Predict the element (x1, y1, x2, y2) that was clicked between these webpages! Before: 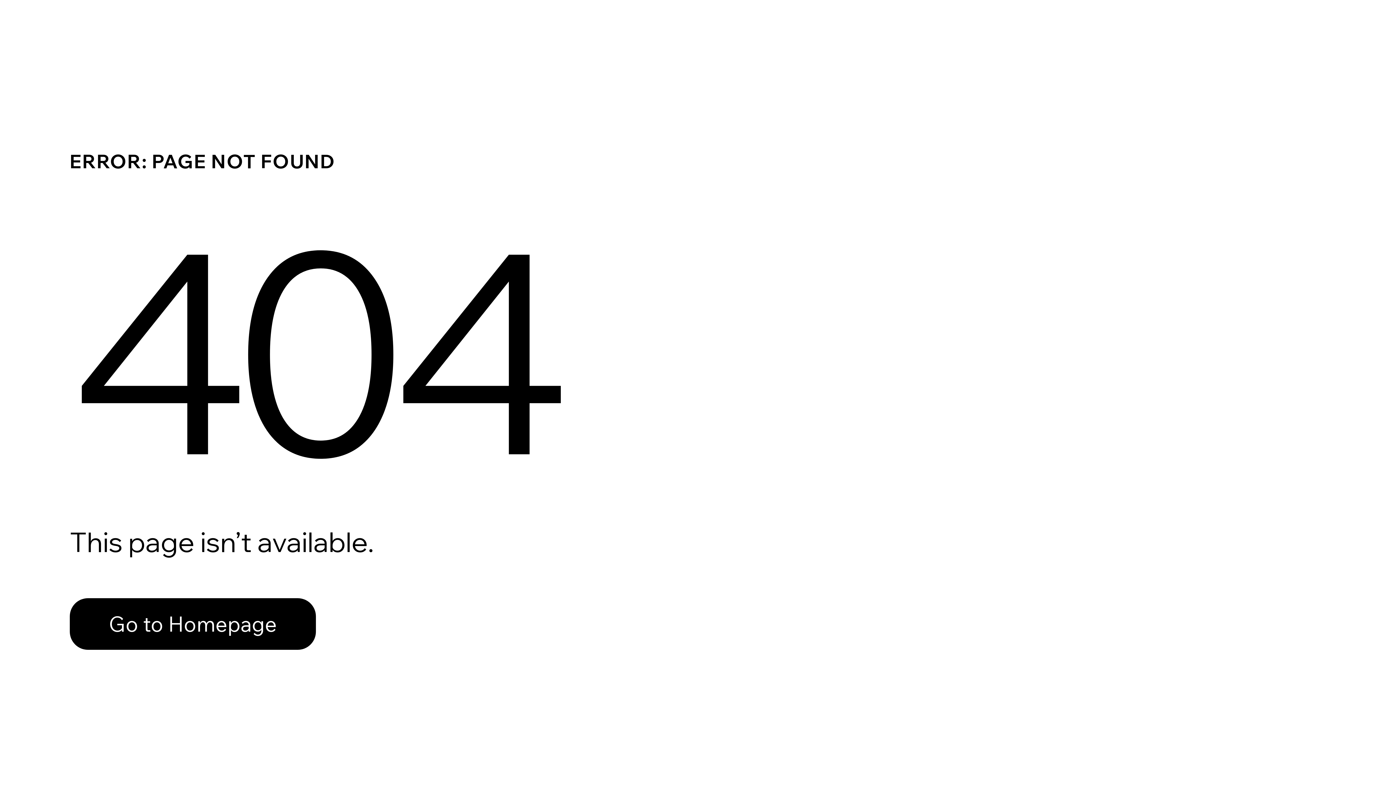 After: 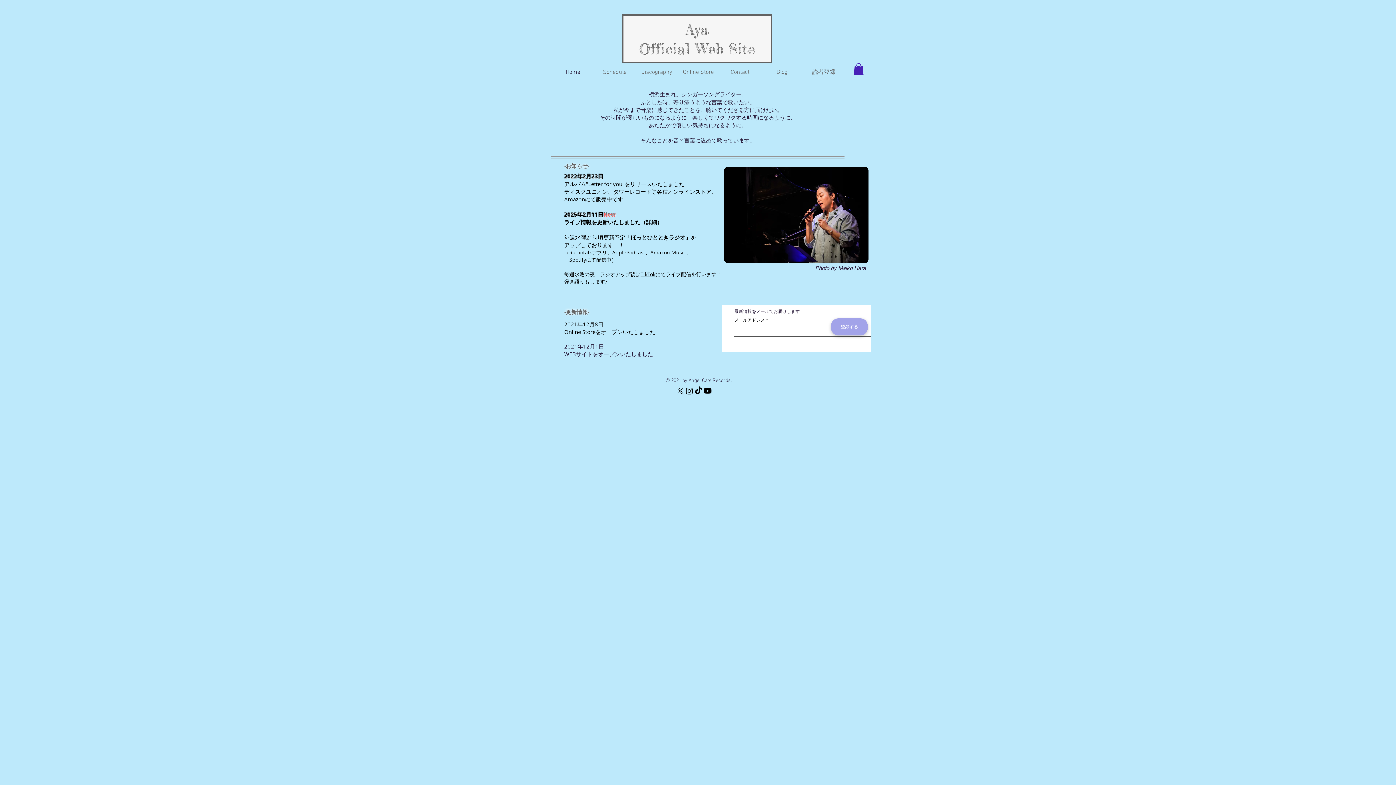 Action: label: Go to Homepage bbox: (69, 582, 768, 659)